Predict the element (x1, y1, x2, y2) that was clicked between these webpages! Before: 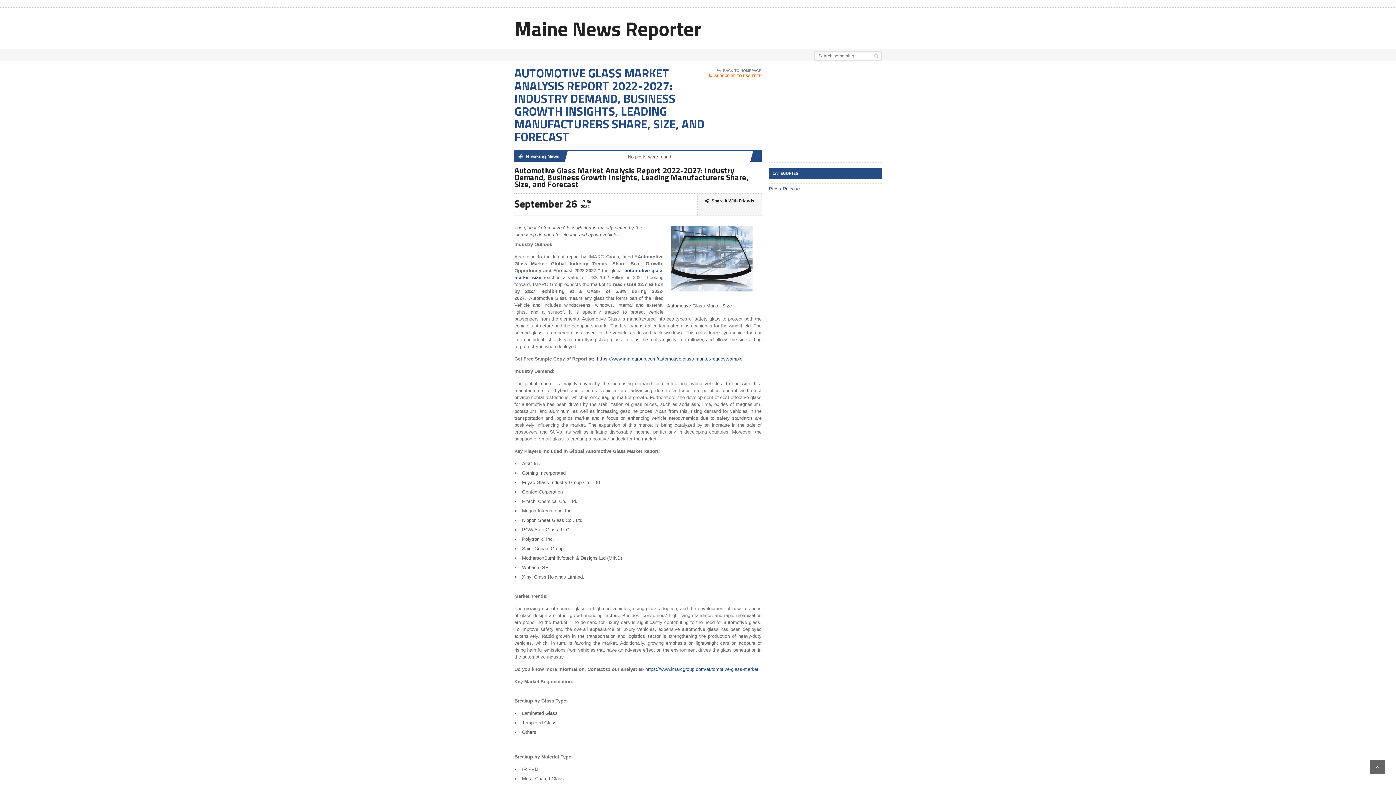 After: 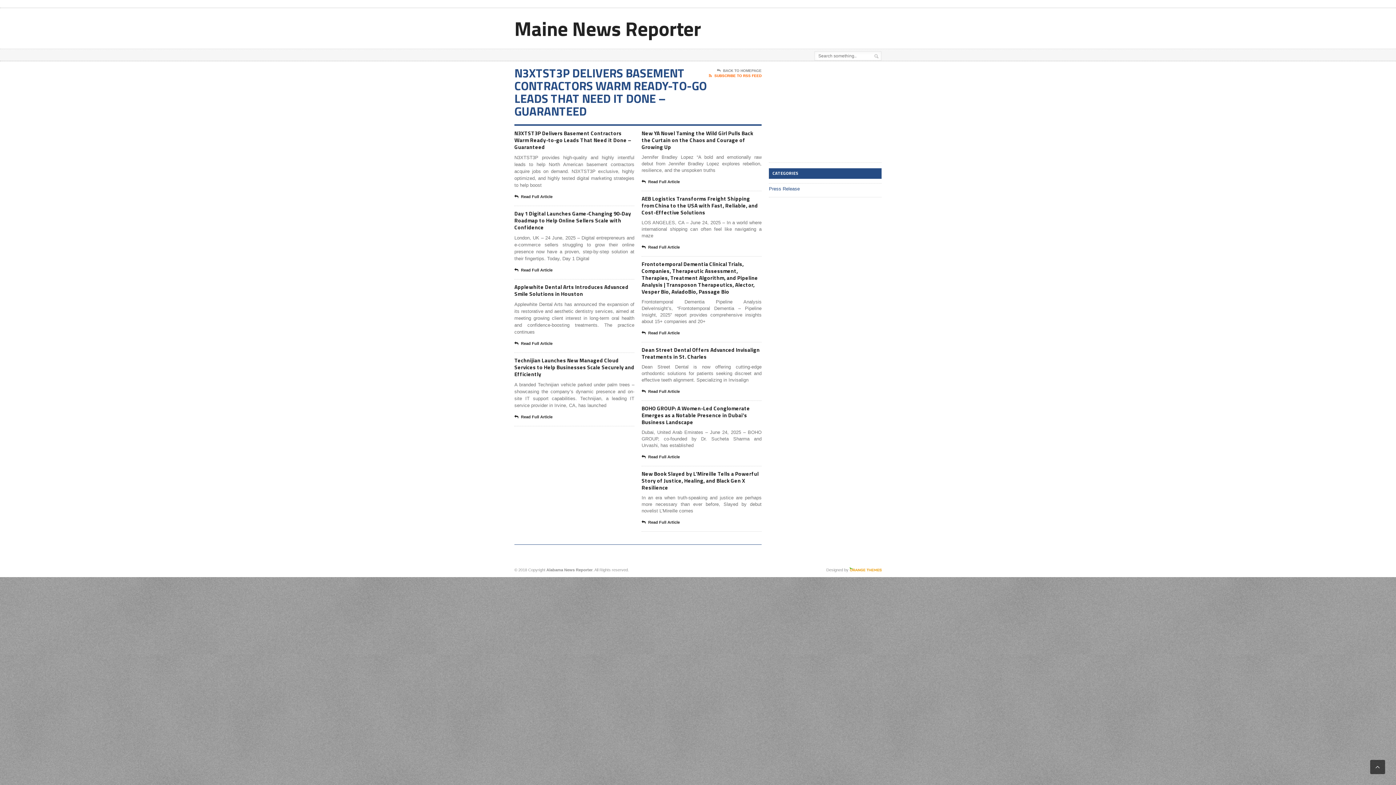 Action: label: Maine News Reporter bbox: (514, 13, 701, 43)